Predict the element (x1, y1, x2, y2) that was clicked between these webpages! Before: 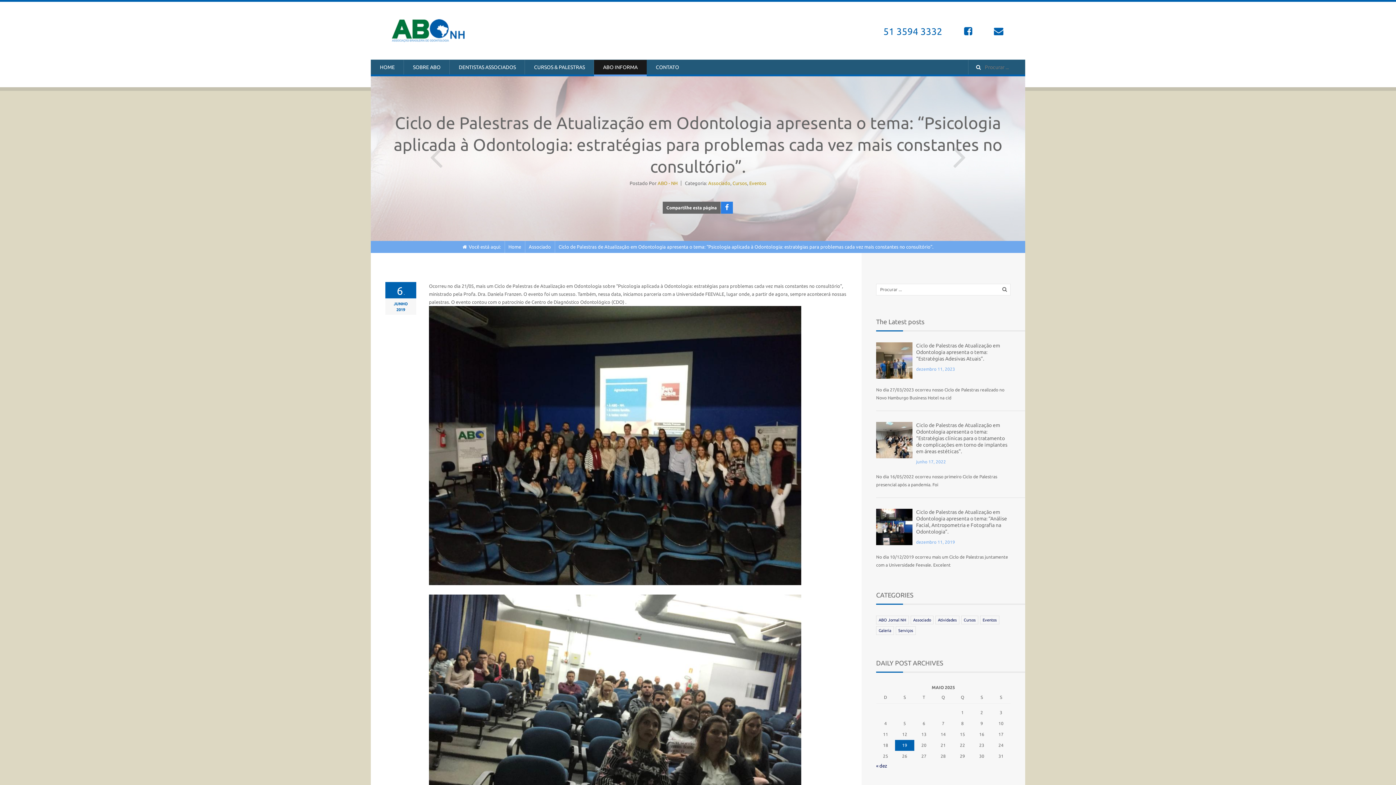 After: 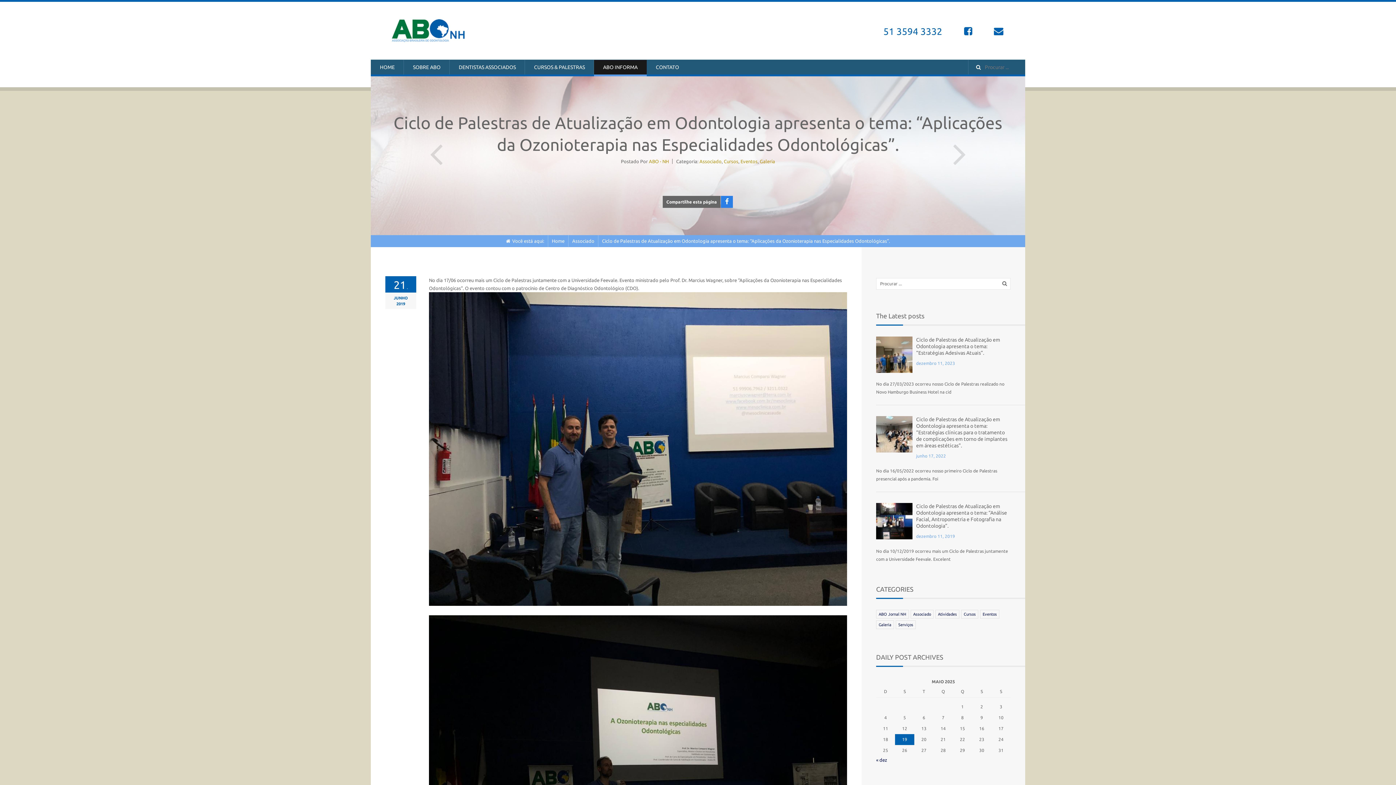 Action: label: Próxima Página bbox: (953, 138, 966, 163)